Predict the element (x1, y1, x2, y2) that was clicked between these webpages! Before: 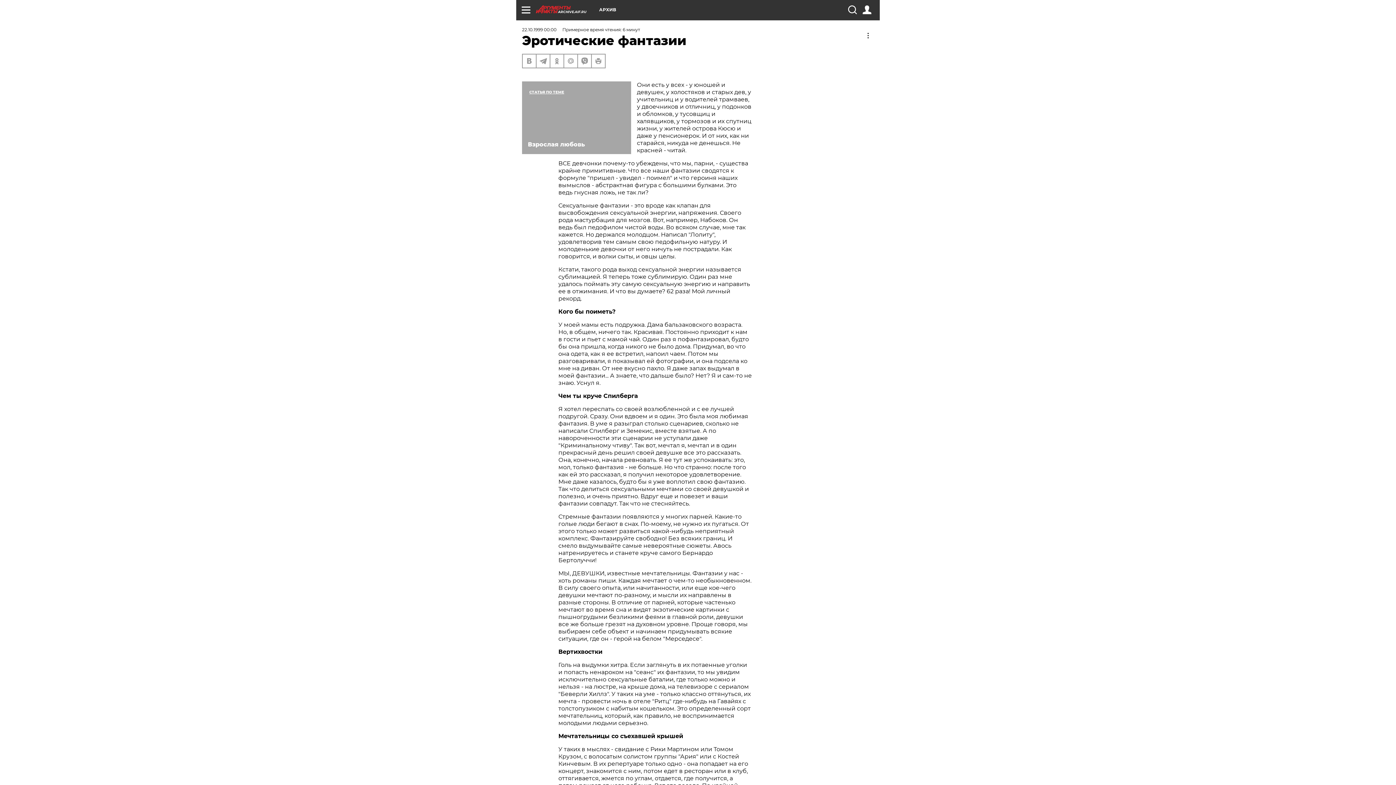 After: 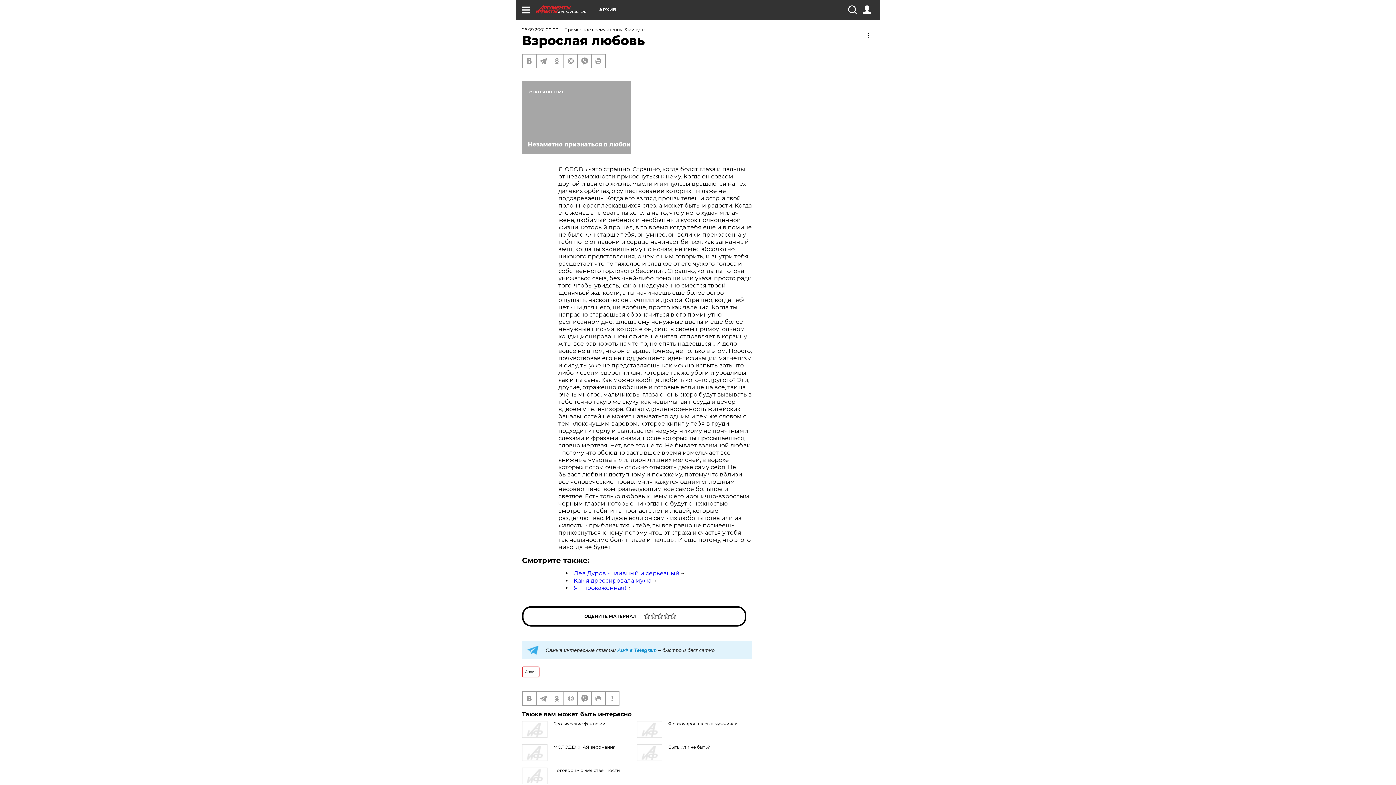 Action: label: Взрослая любовь bbox: (522, 81, 631, 154)